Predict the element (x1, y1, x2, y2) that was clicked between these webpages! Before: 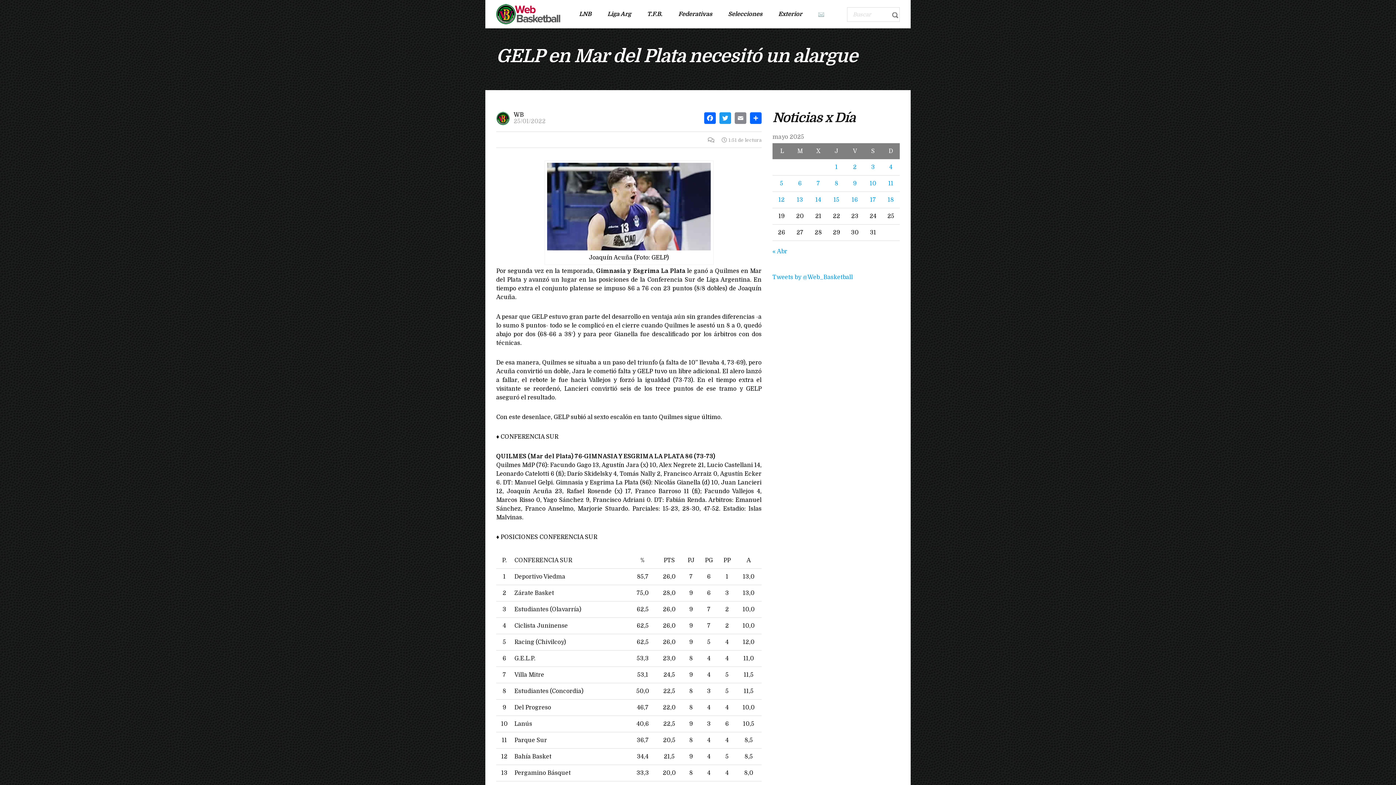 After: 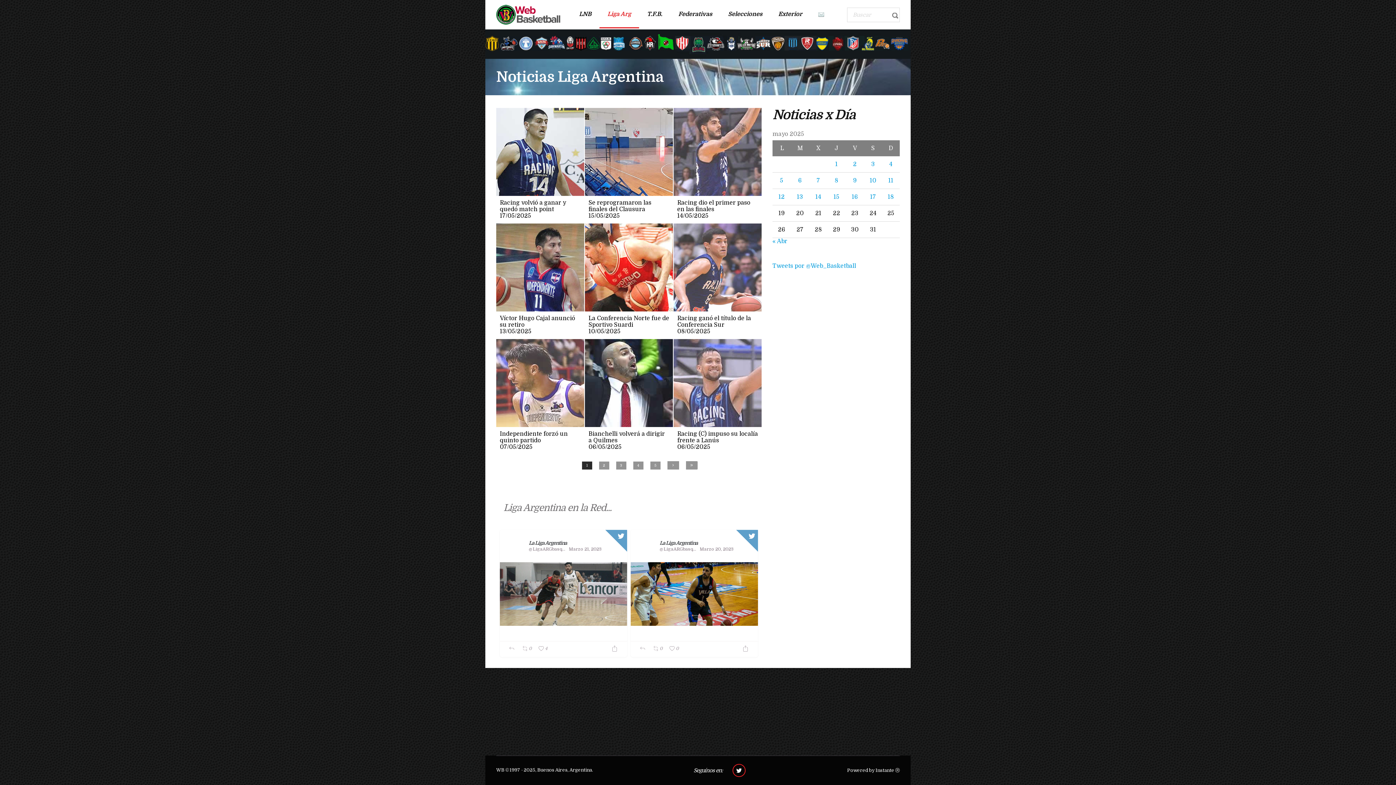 Action: label: Liga Arg bbox: (599, 1, 639, 27)